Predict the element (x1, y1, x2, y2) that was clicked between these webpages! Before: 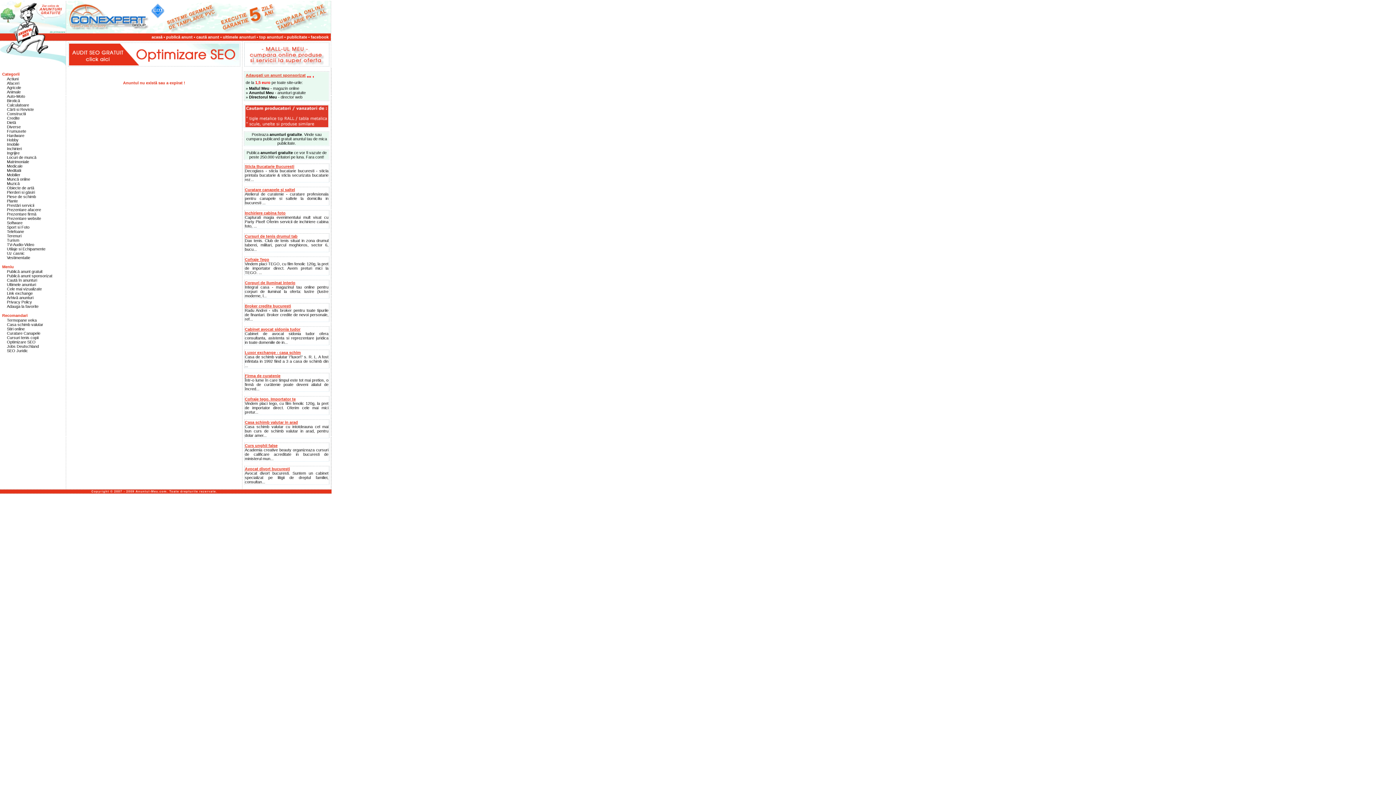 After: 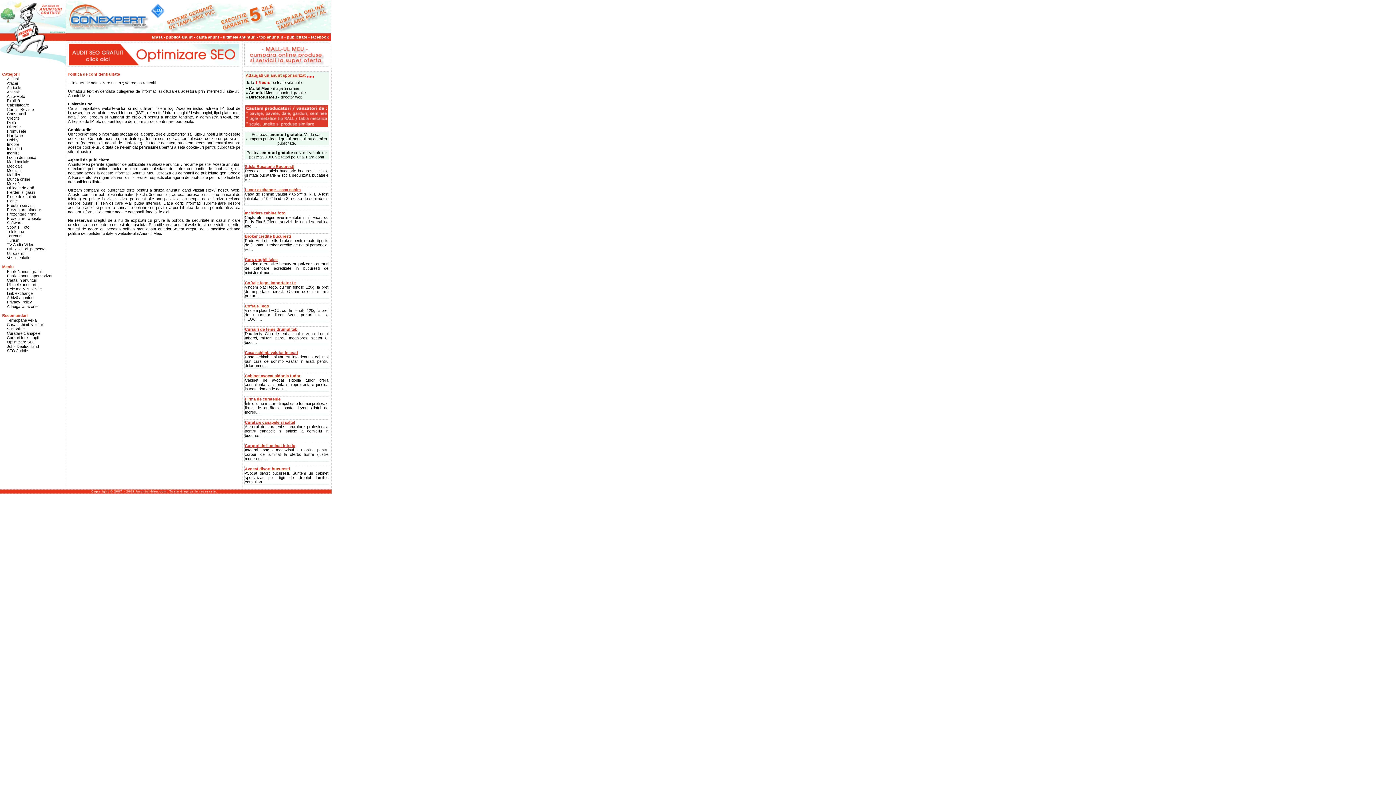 Action: label: Privacy Policy bbox: (6, 300, 32, 304)